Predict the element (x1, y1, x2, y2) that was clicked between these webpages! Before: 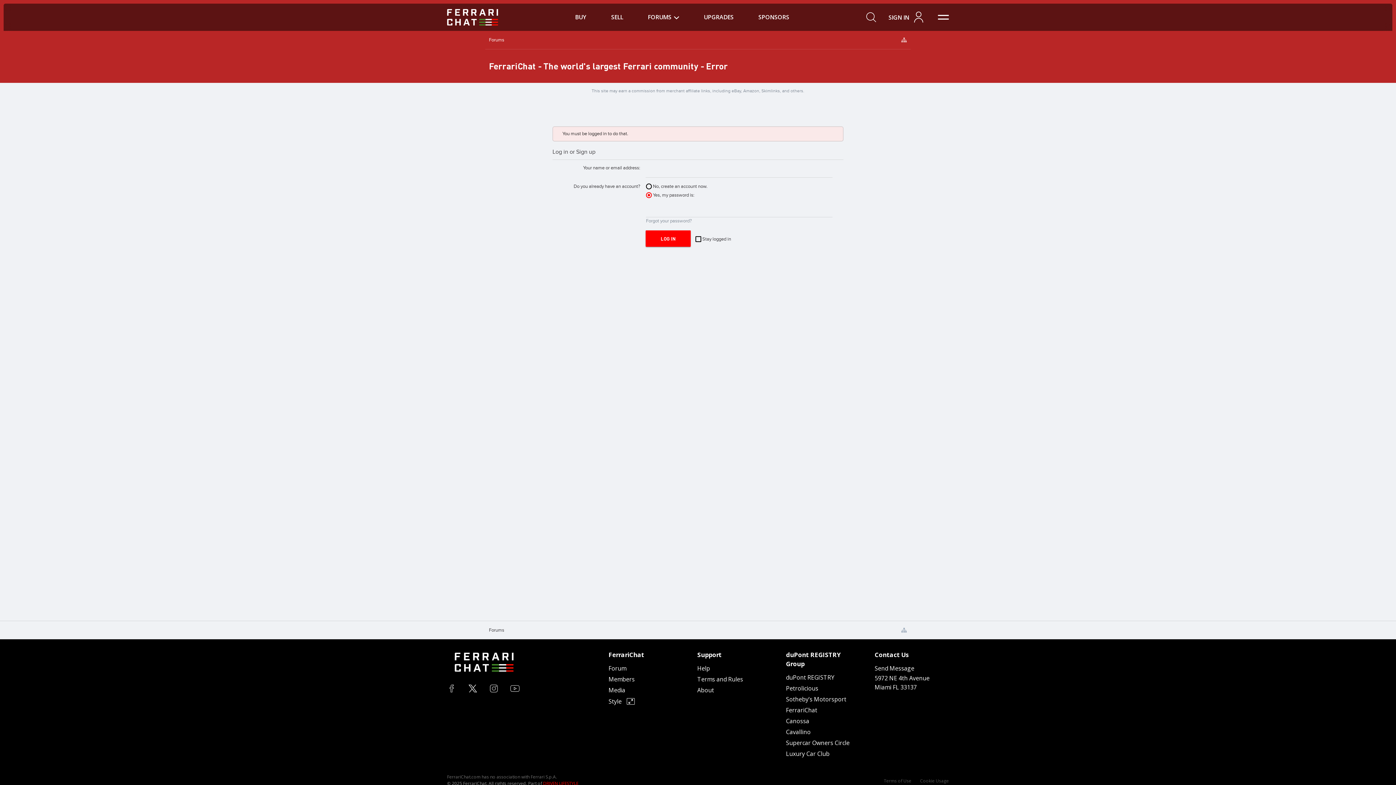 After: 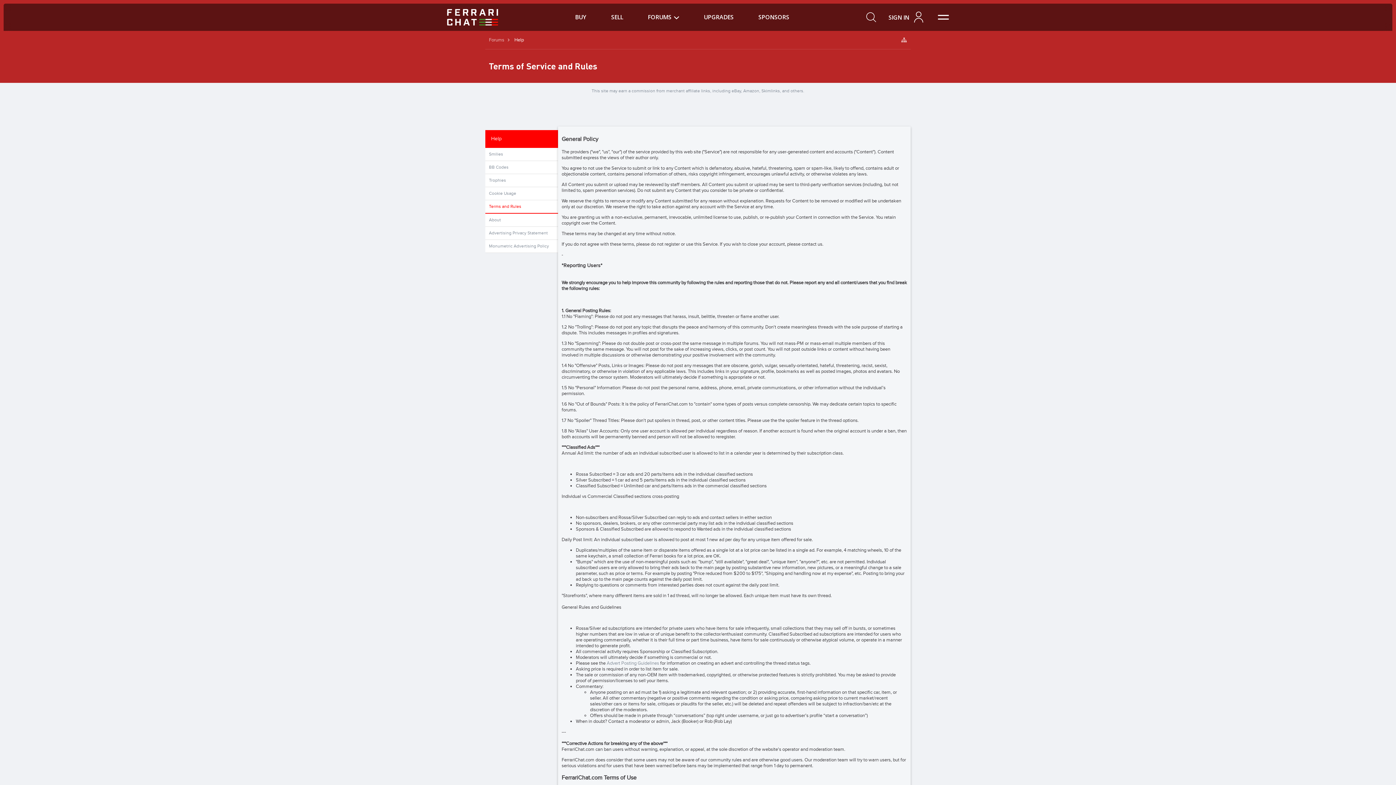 Action: label: Terms and Rules bbox: (697, 674, 743, 685)